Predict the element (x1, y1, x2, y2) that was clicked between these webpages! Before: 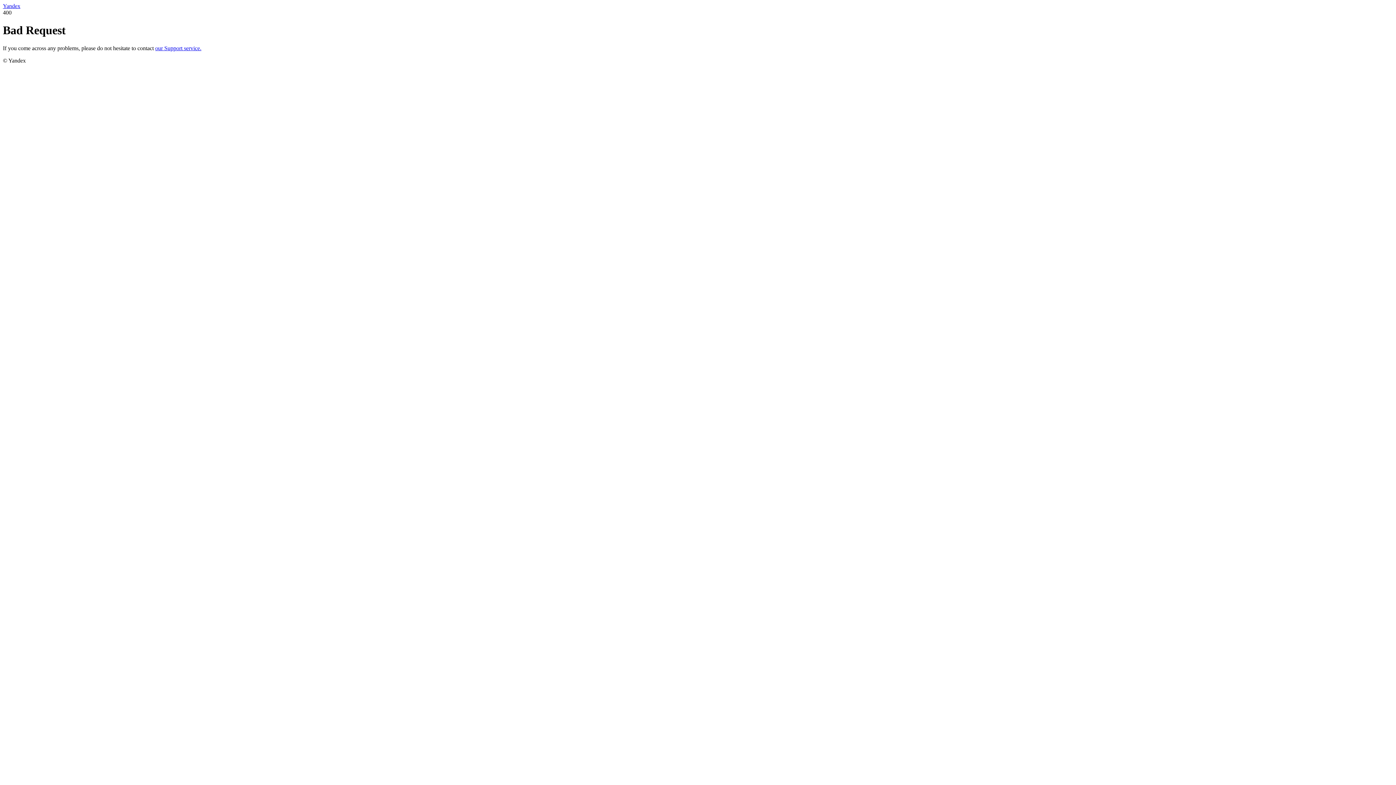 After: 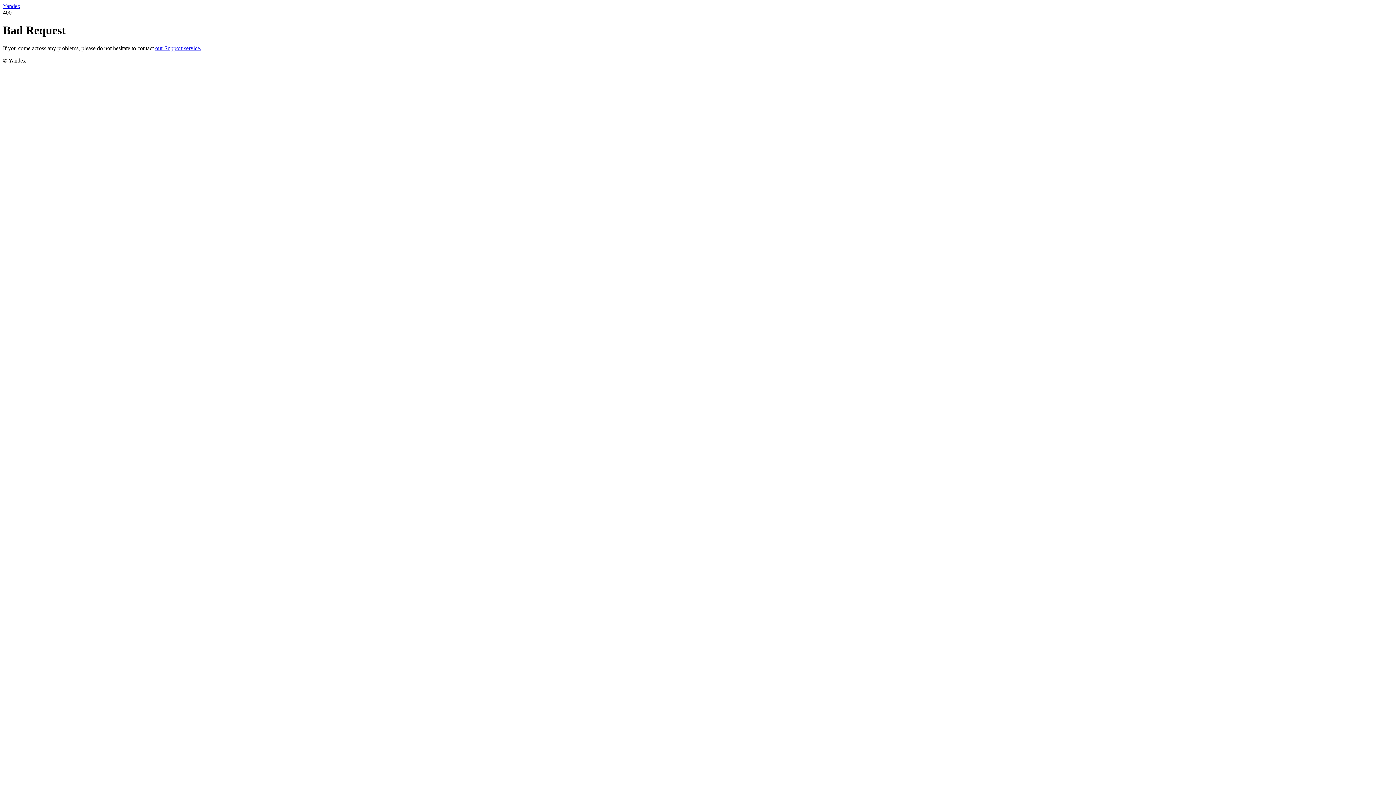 Action: label: Yandex bbox: (2, 2, 20, 9)